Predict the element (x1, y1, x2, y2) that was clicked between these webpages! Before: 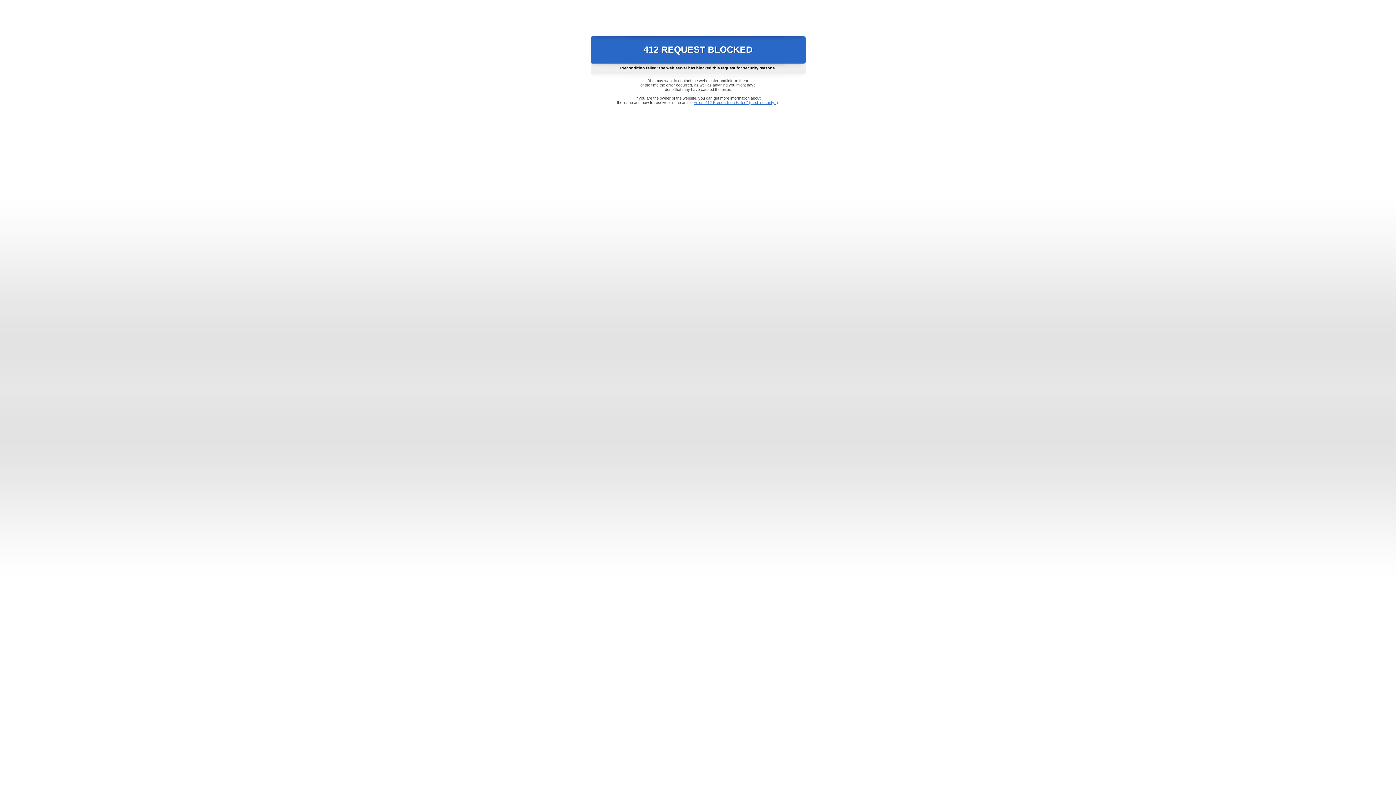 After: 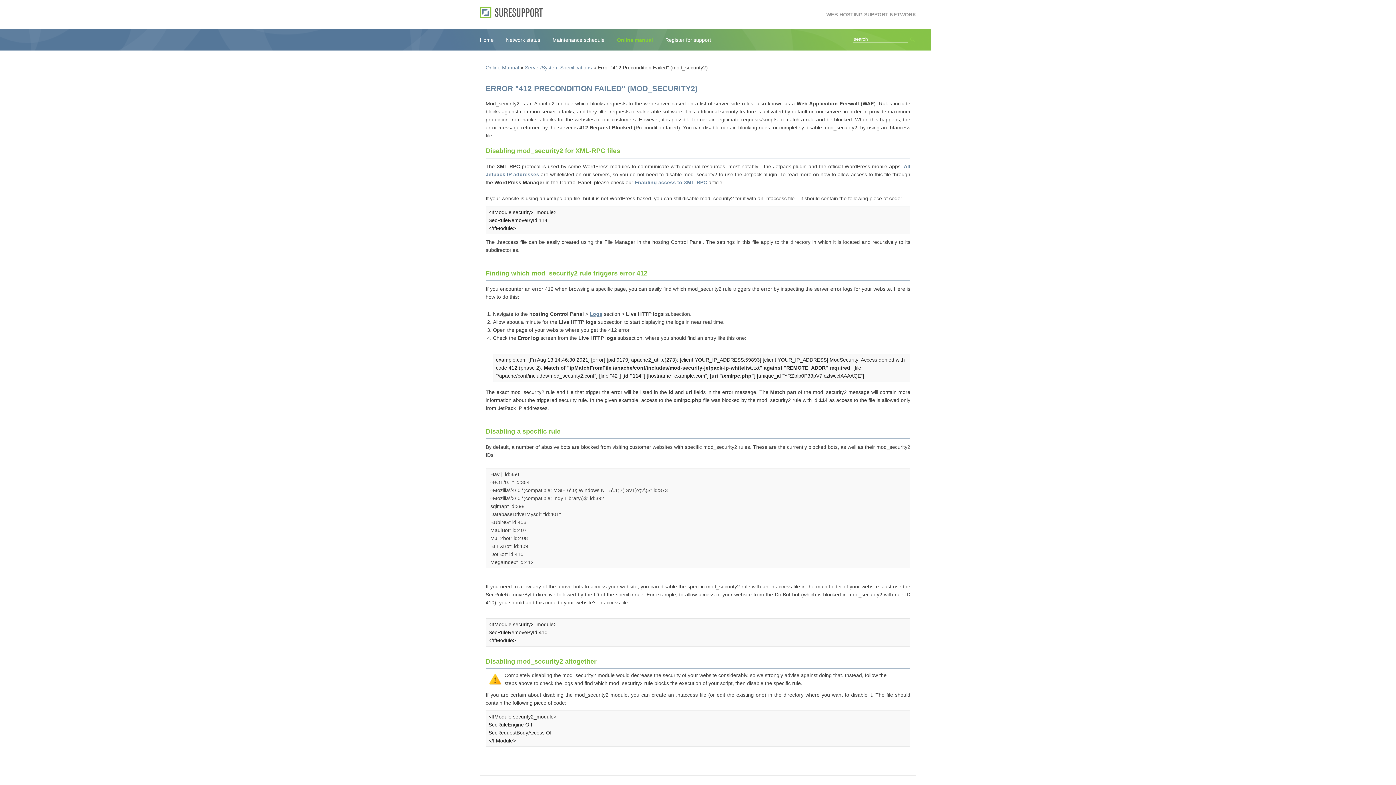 Action: bbox: (693, 100, 778, 104) label: Error "412 Precondition Failed" (mod_security2)